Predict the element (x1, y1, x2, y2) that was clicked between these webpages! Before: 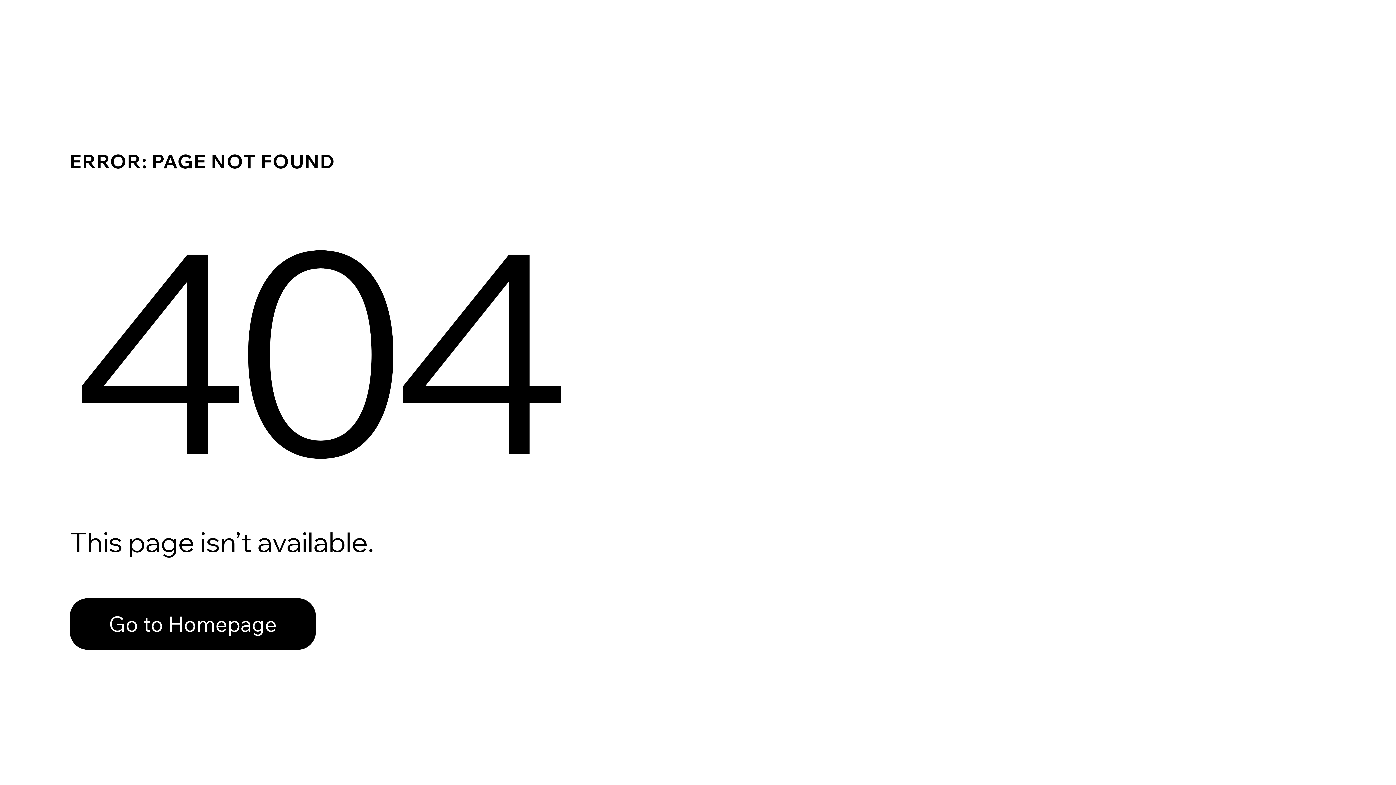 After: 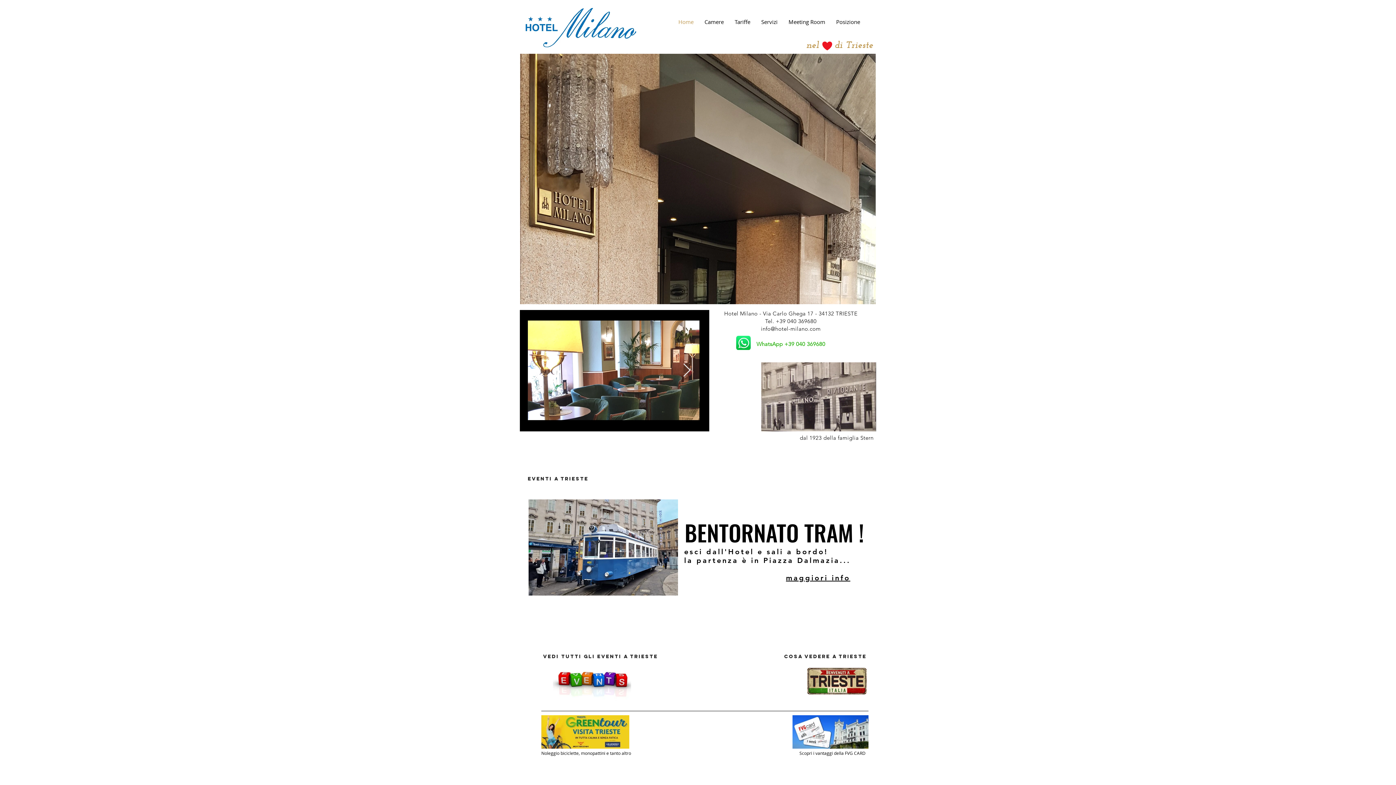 Action: label: Go to Homepage bbox: (69, 582, 768, 659)